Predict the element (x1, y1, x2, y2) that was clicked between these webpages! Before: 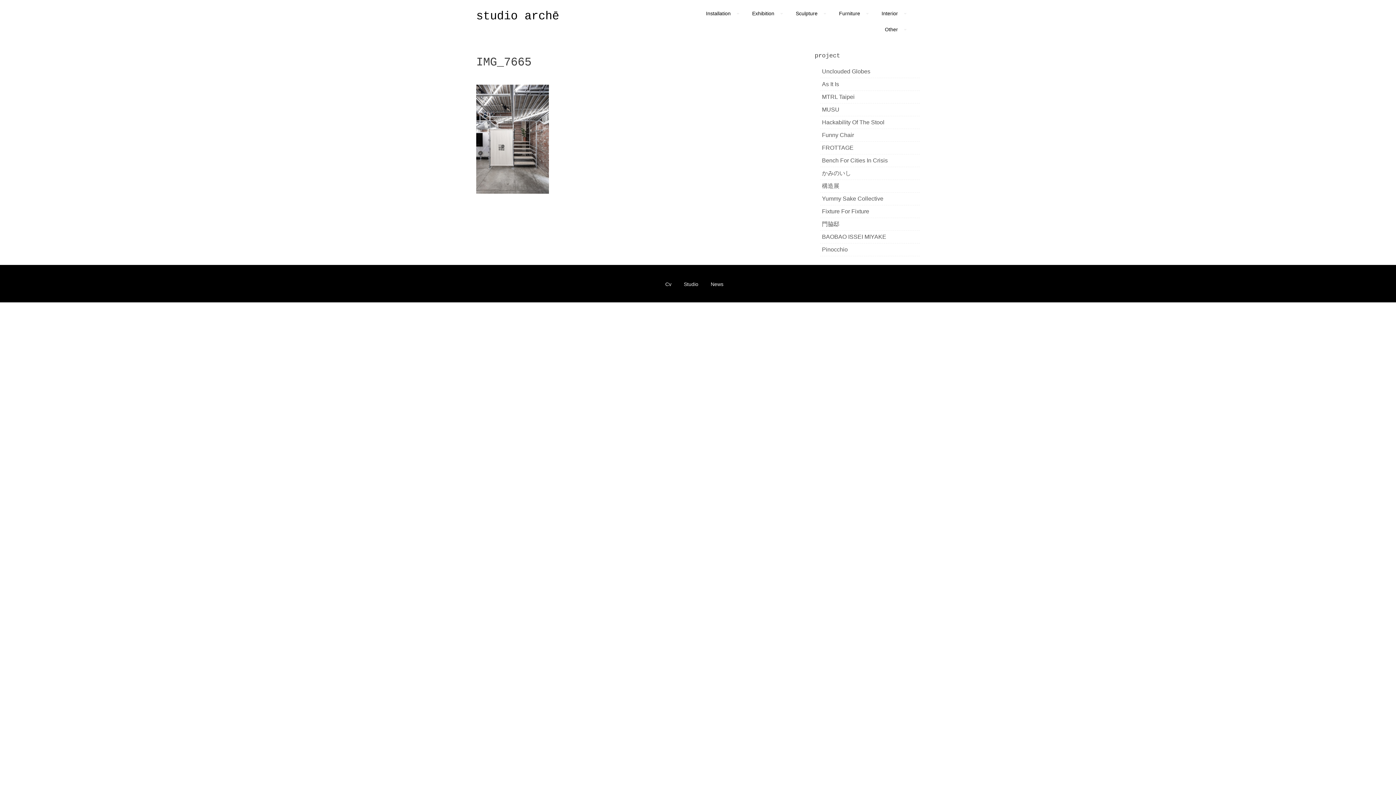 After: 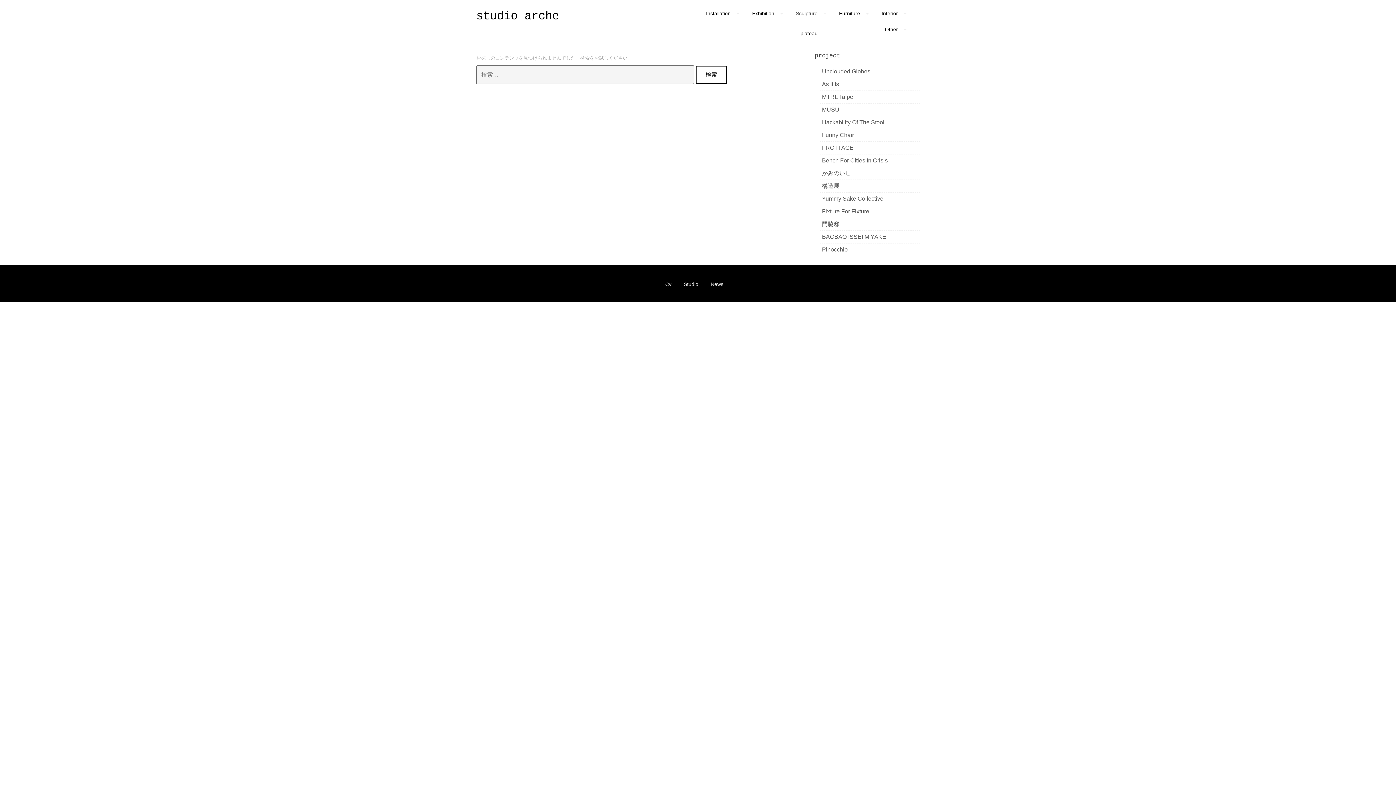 Action: label: Sculpture bbox: (790, 5, 832, 21)